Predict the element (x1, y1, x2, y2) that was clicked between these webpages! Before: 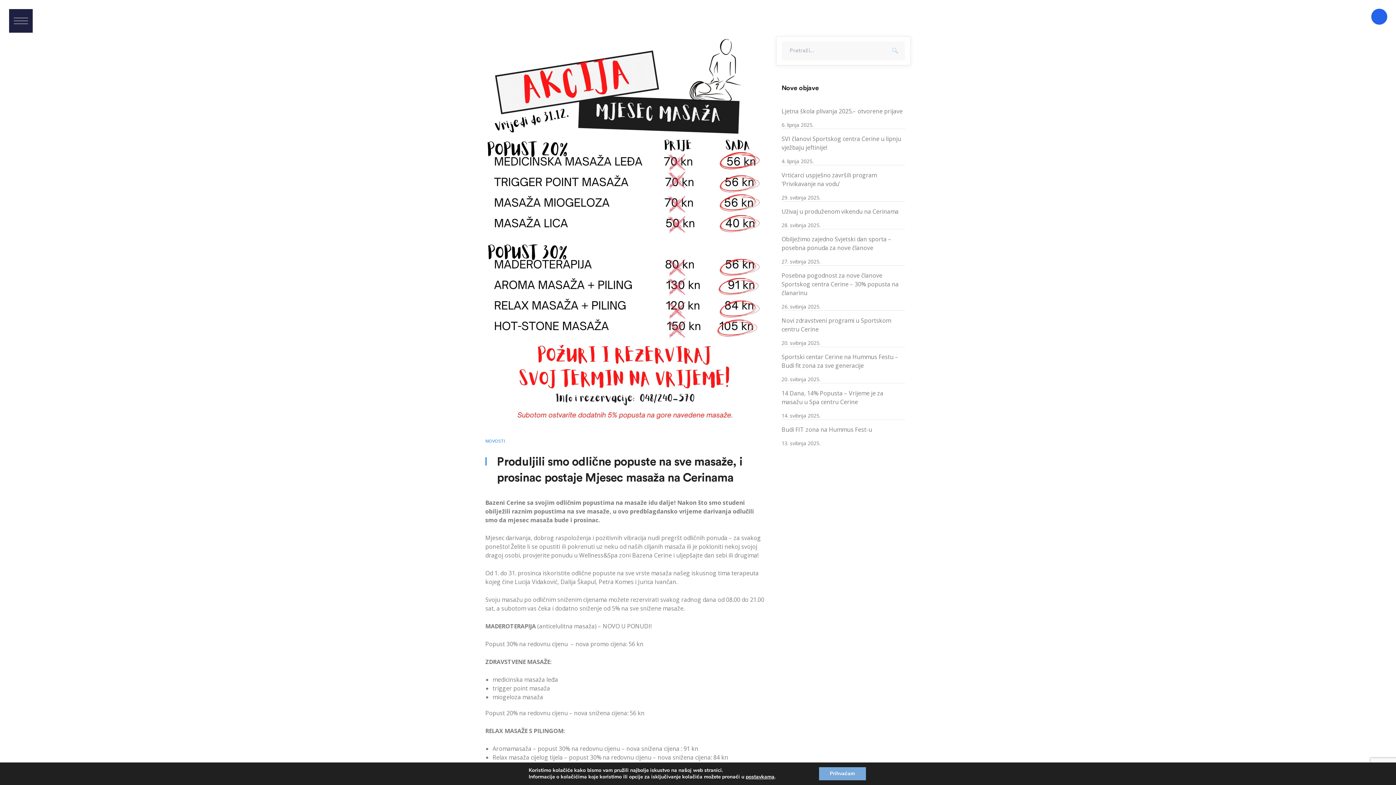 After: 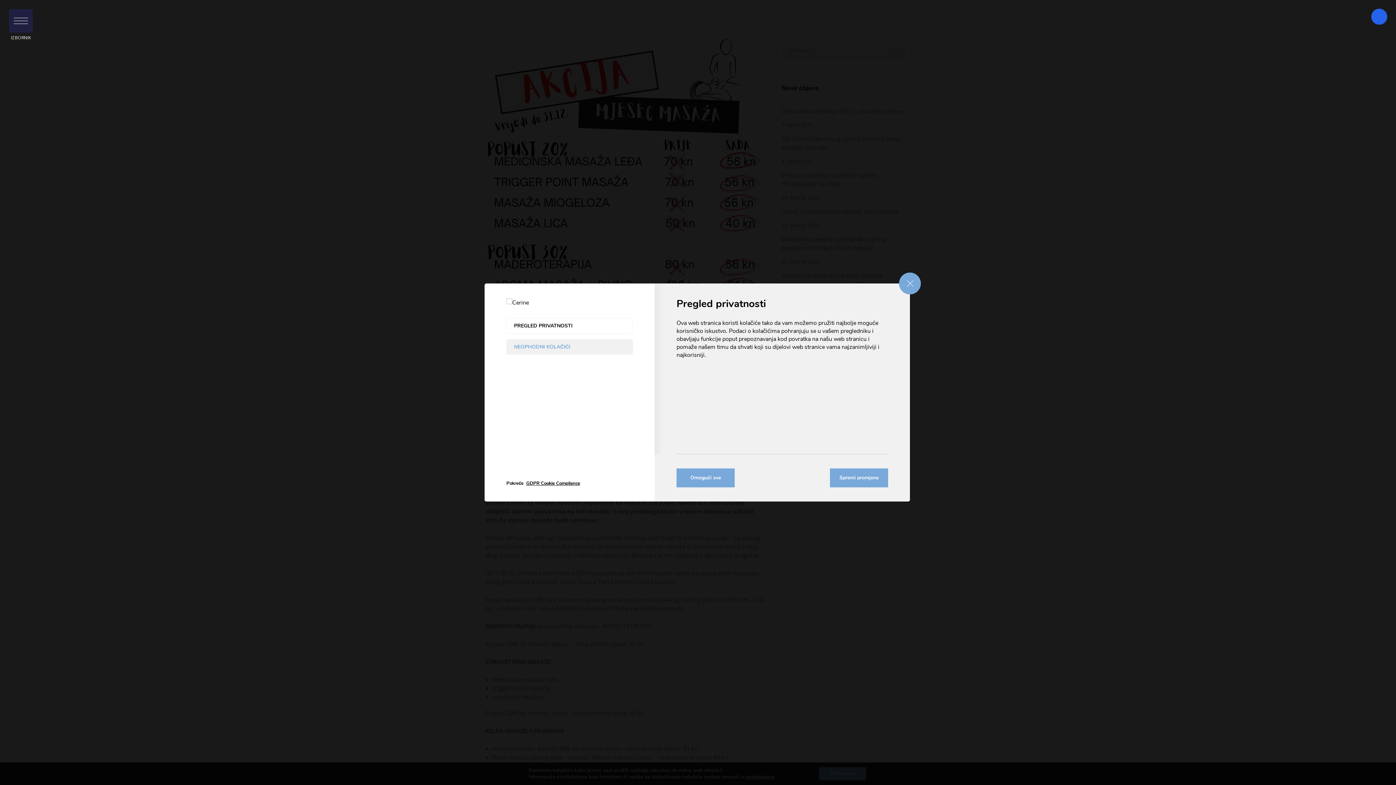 Action: bbox: (745, 774, 774, 780) label: postavkama